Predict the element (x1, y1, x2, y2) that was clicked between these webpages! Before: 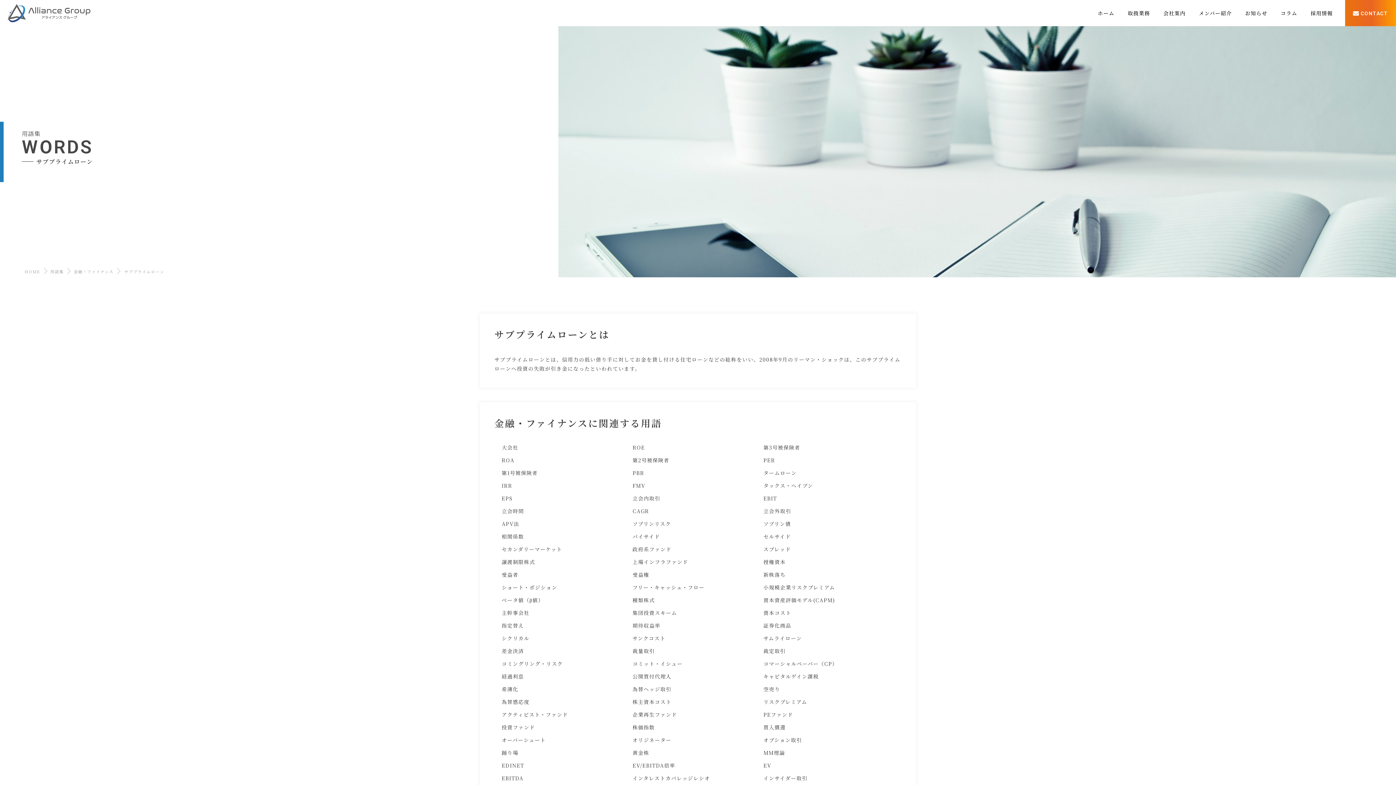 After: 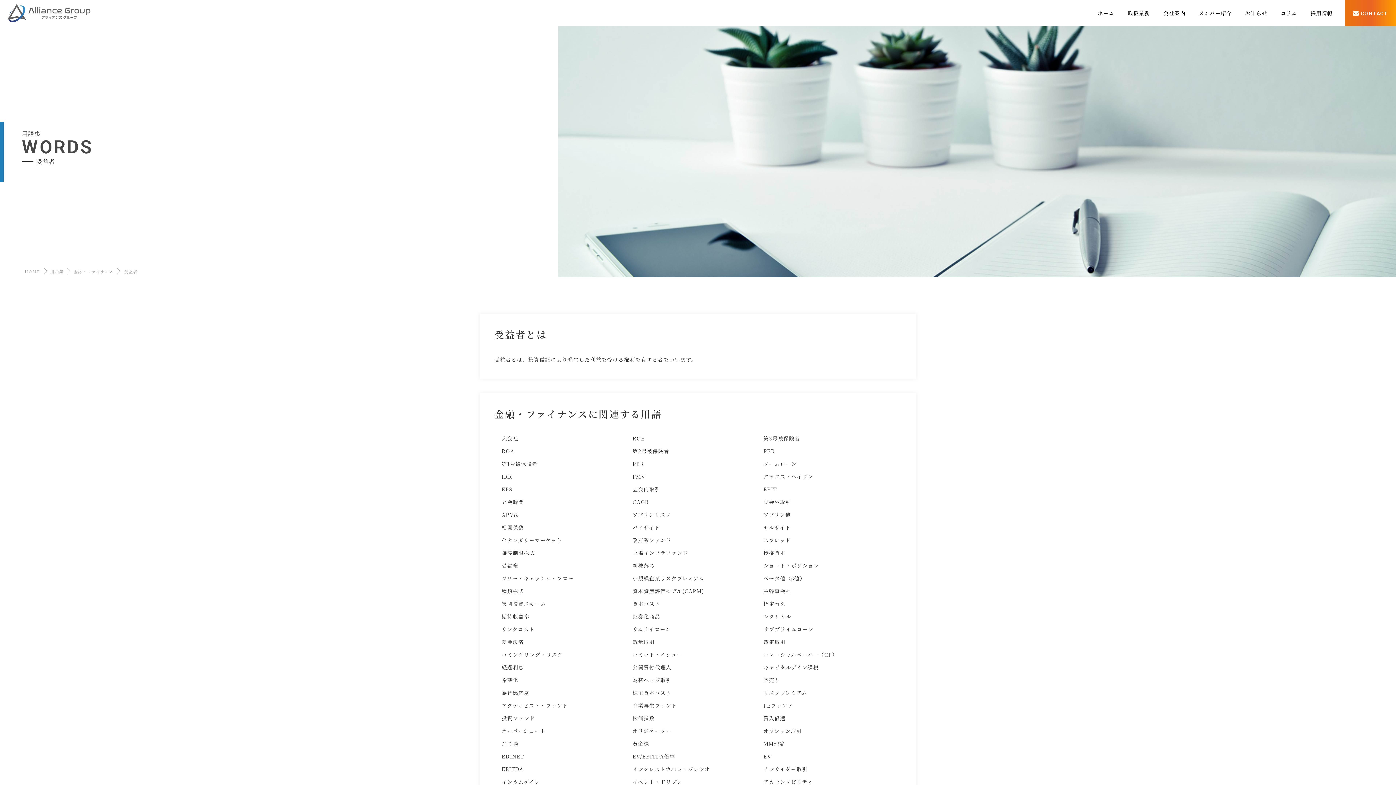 Action: label: 受益者 bbox: (501, 571, 518, 578)